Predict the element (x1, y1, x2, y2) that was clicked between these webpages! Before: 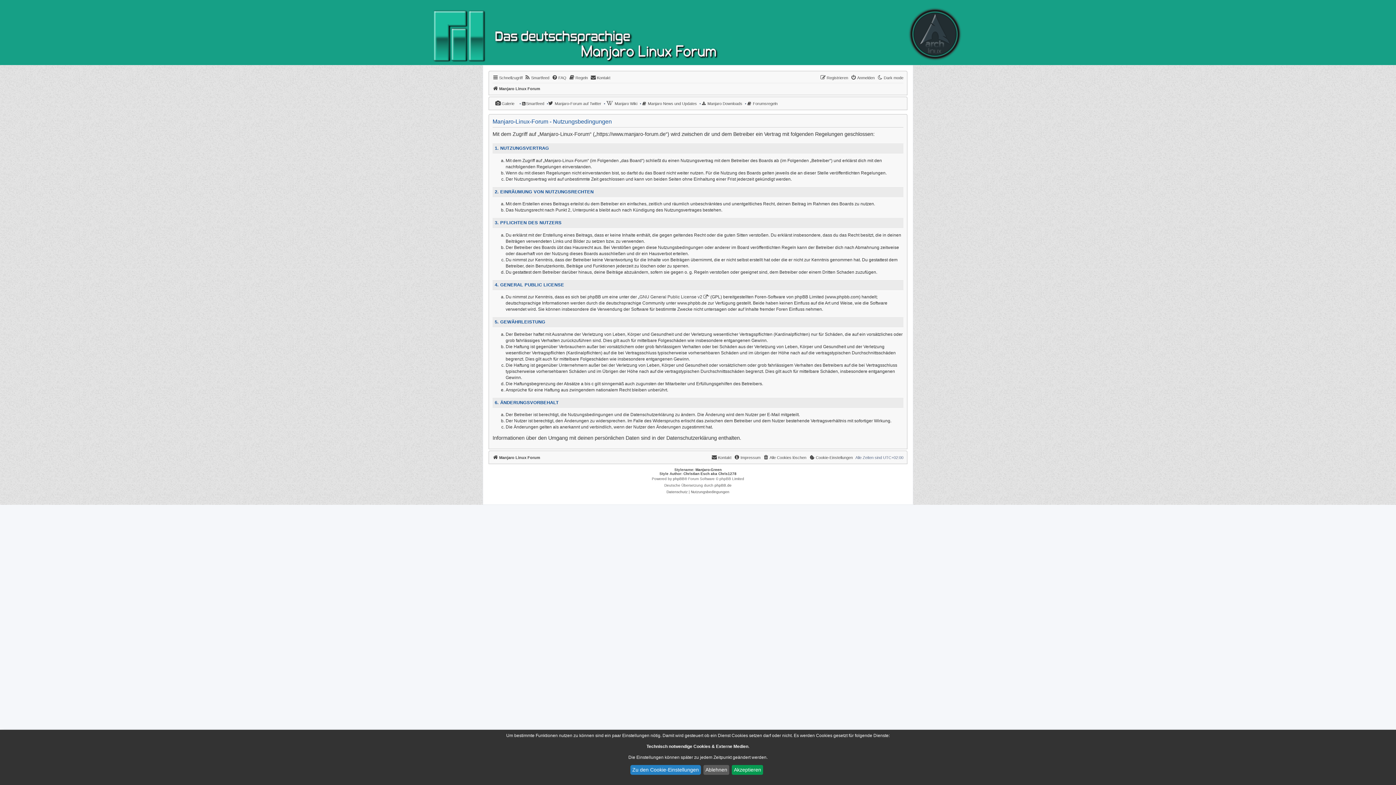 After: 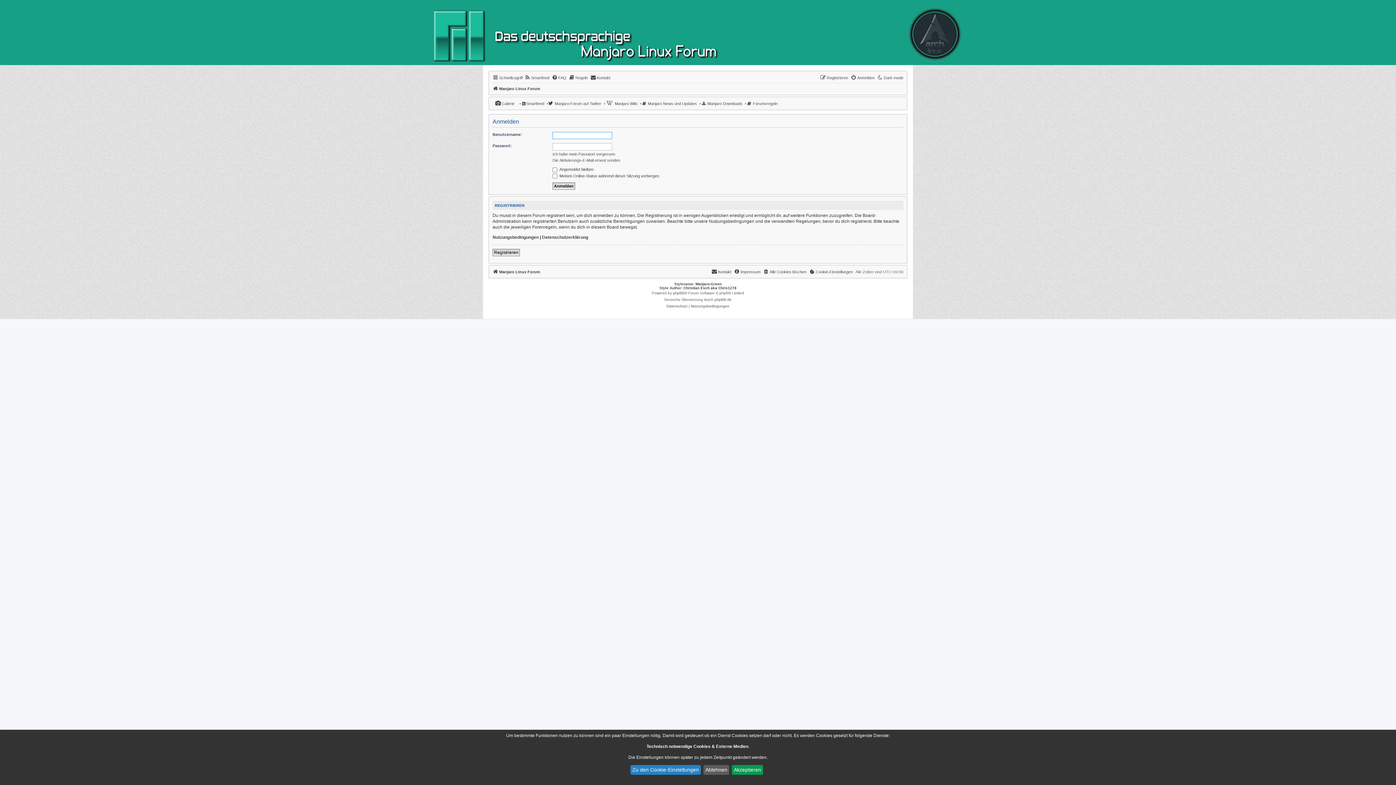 Action: bbox: (850, 73, 874, 82) label: Anmelden